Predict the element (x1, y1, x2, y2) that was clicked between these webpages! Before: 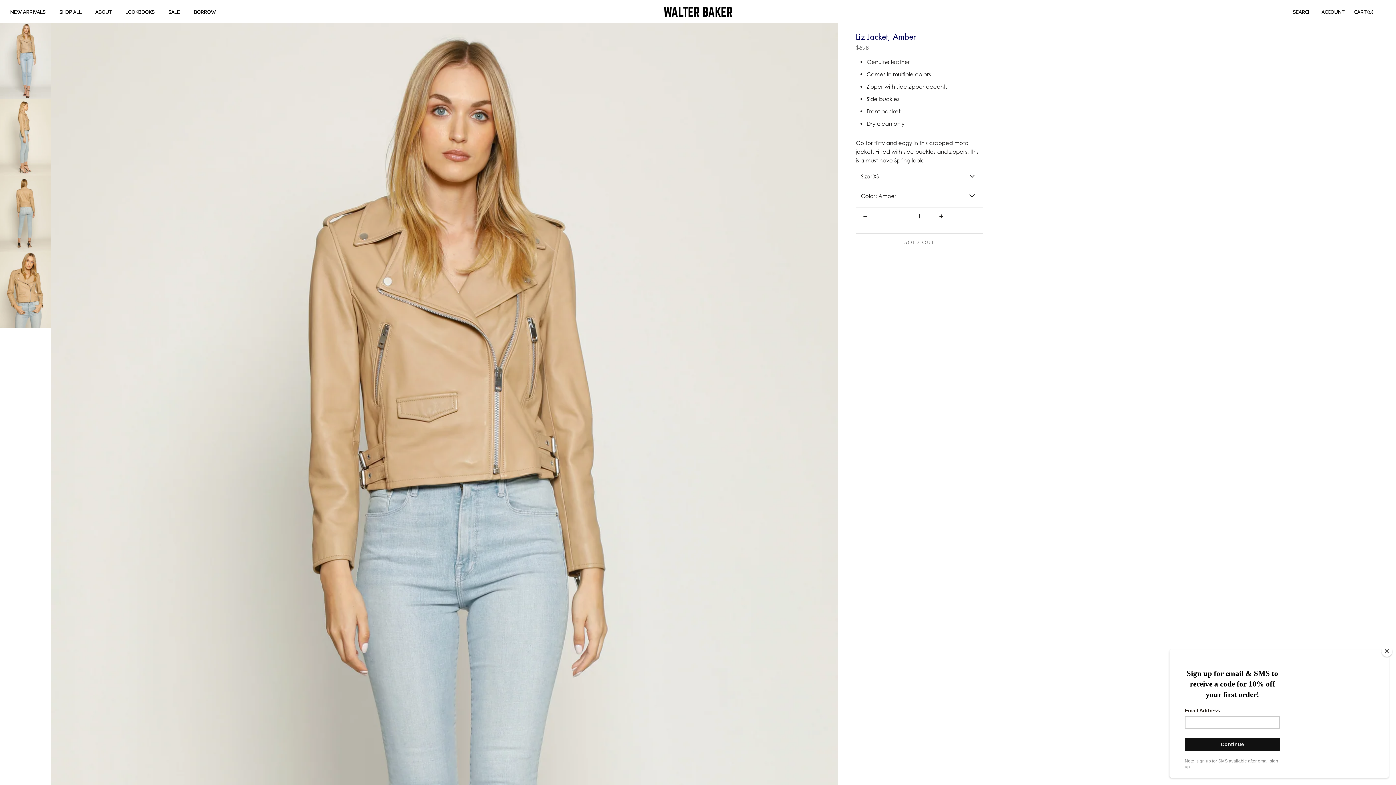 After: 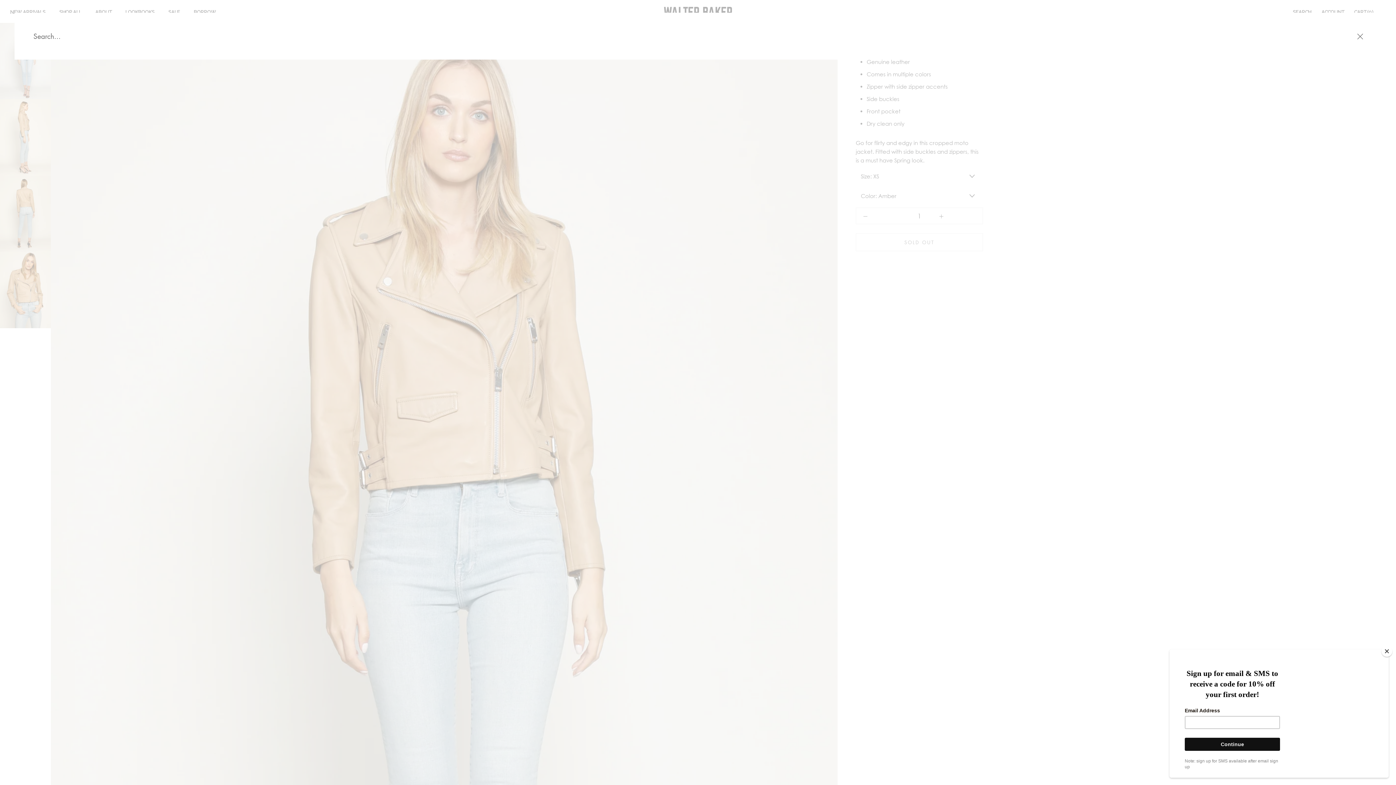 Action: bbox: (1293, 9, 1311, 14) label: SEARCH